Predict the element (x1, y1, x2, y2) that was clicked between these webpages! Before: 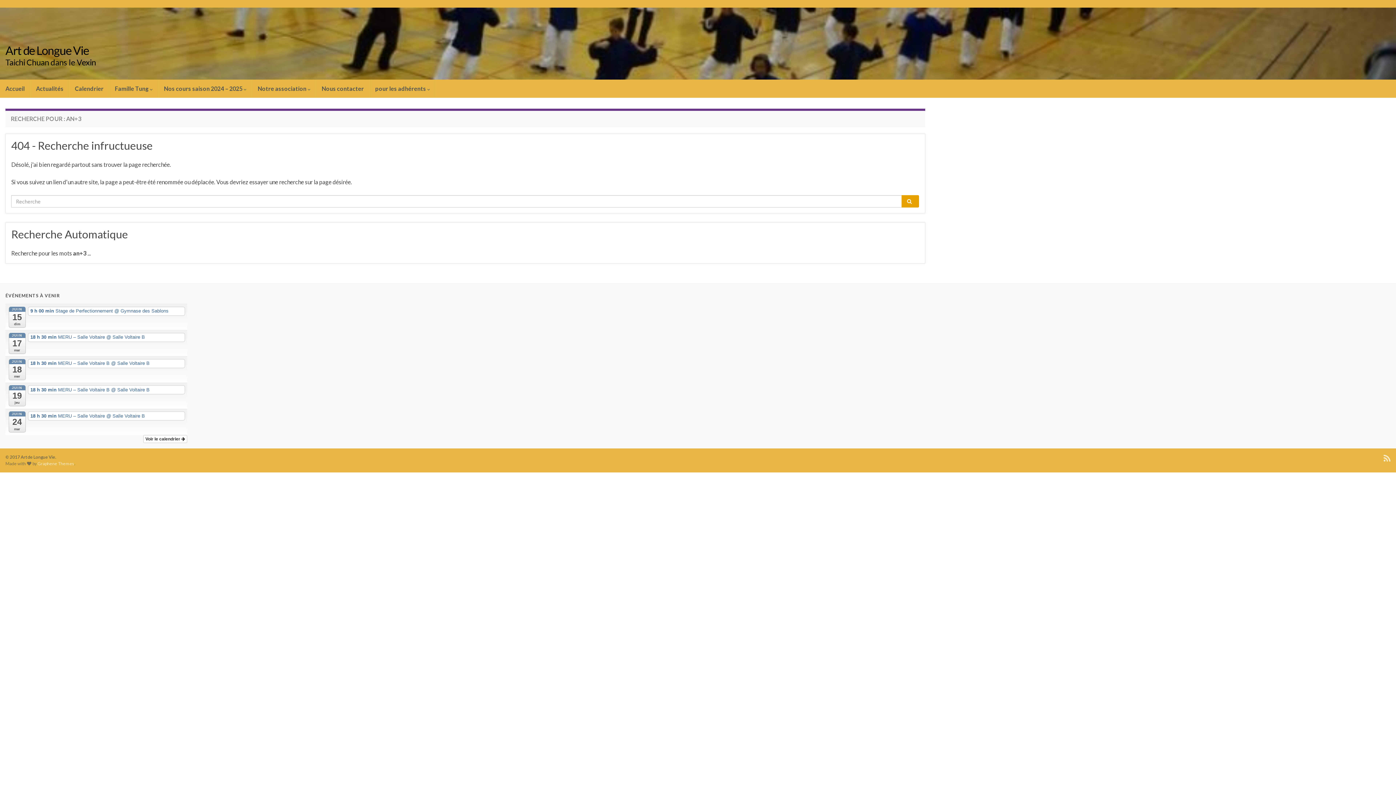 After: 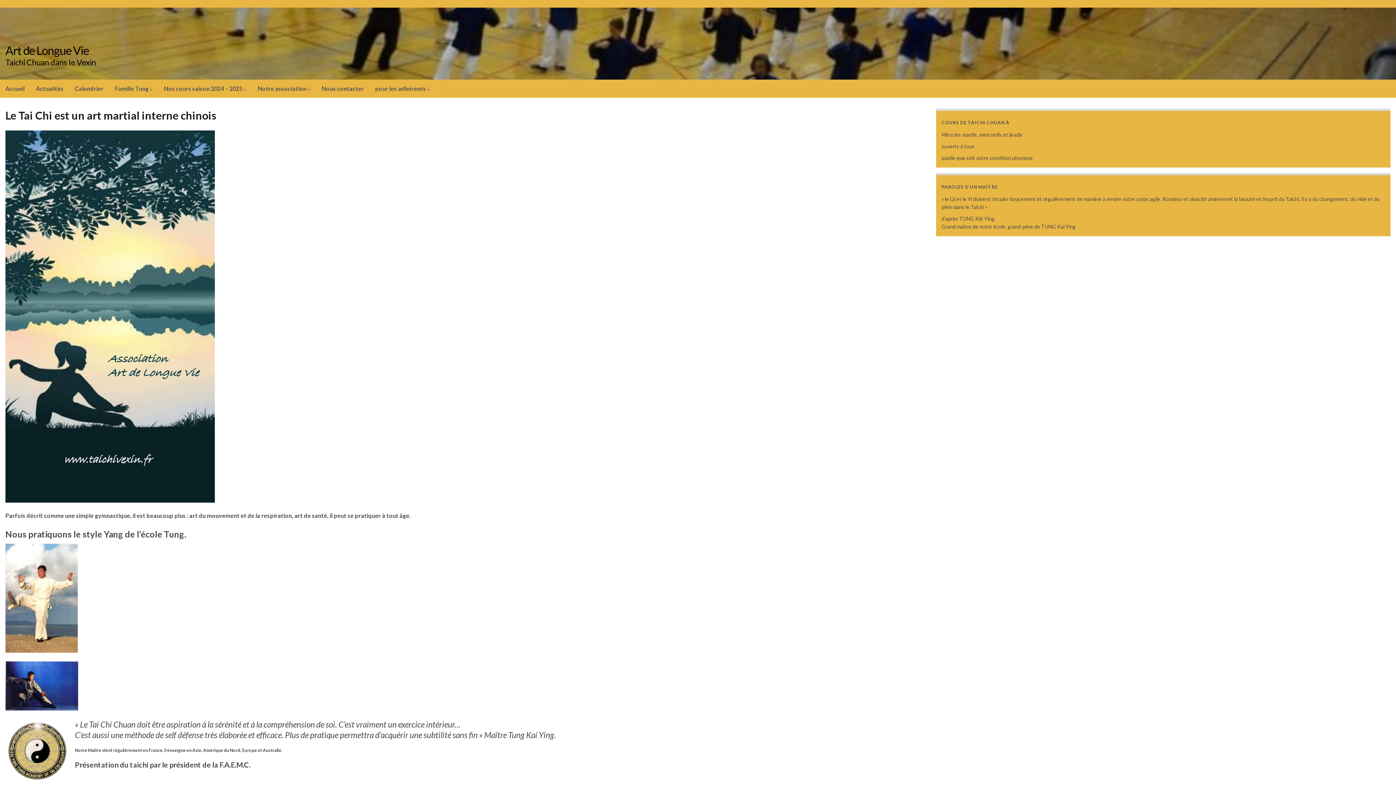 Action: label: Art de Longue Vie bbox: (5, 43, 88, 57)